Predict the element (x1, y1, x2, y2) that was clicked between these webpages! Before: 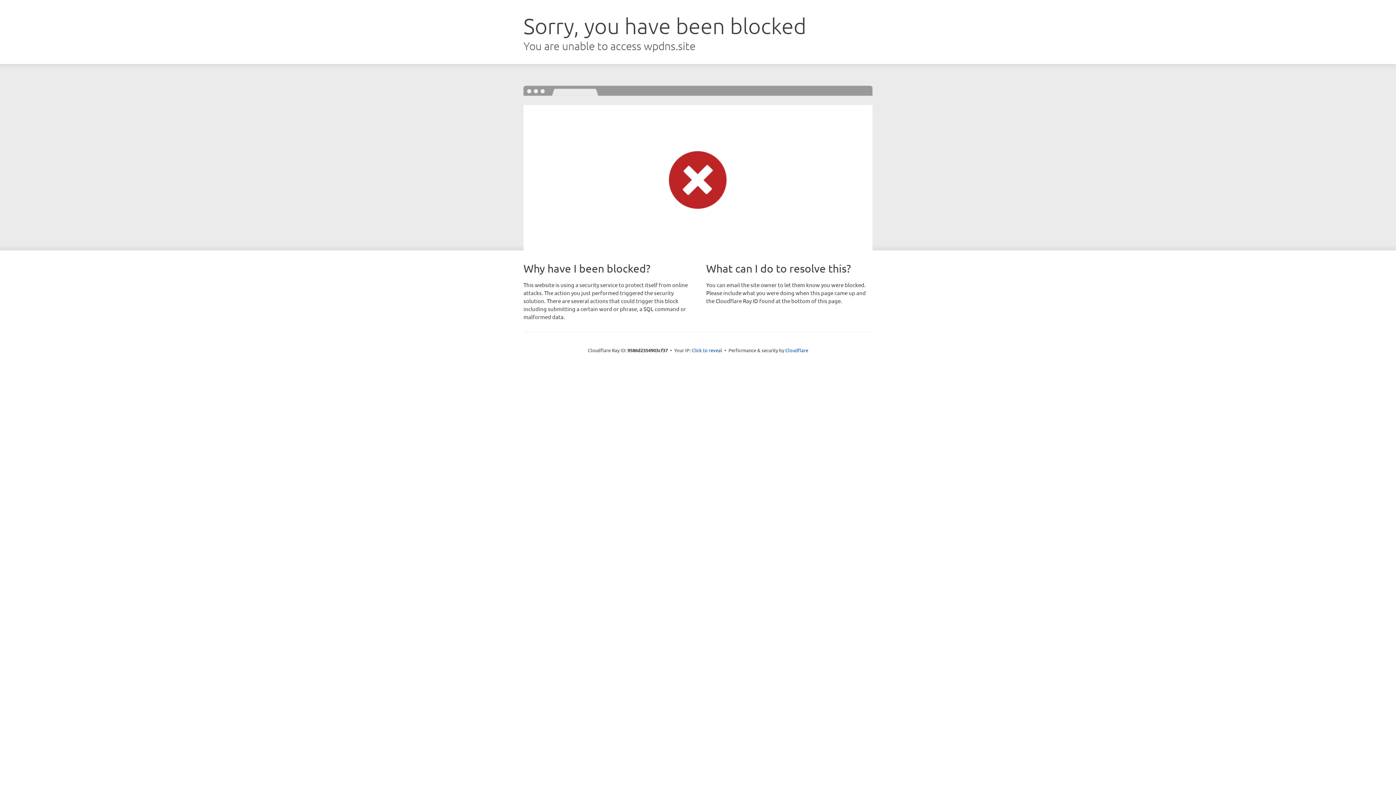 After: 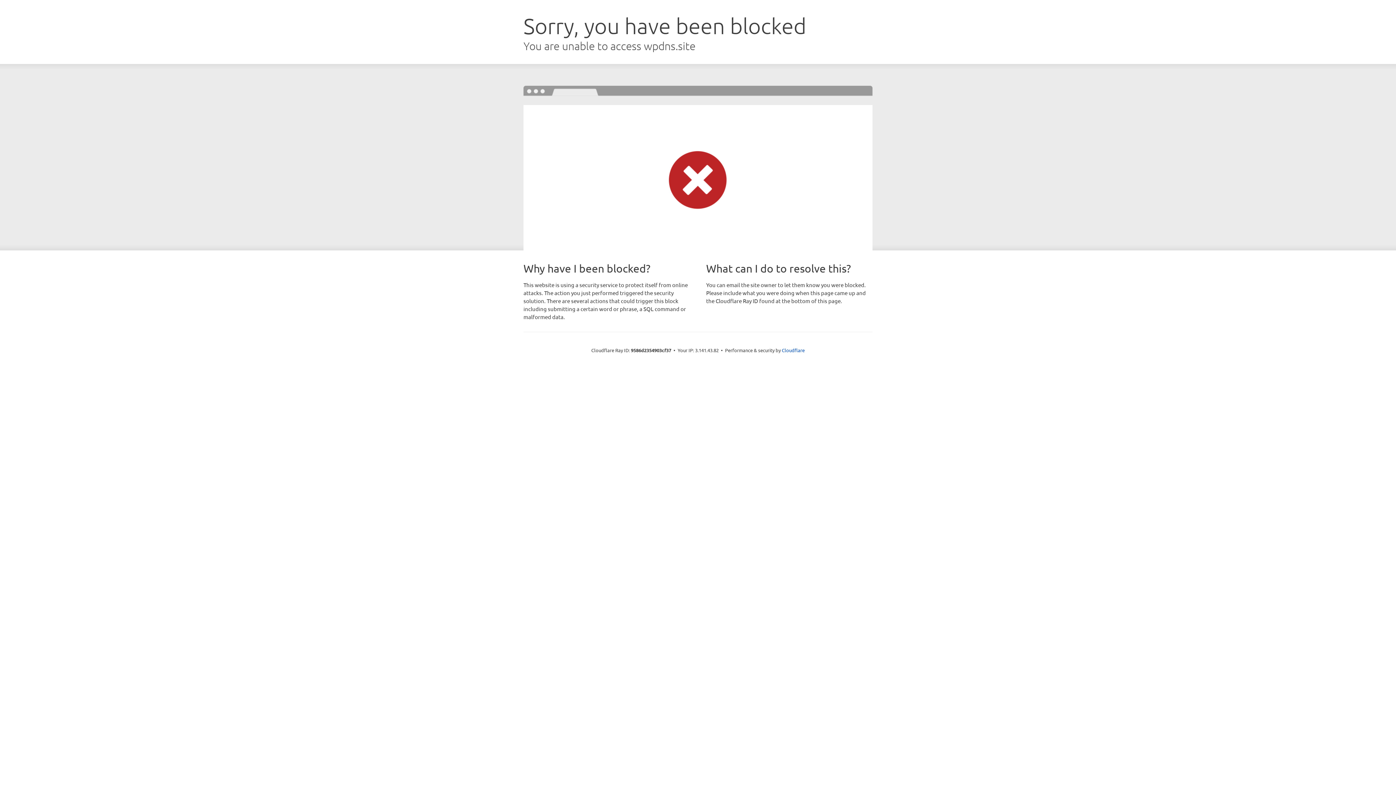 Action: label: Click to reveal bbox: (691, 346, 722, 353)